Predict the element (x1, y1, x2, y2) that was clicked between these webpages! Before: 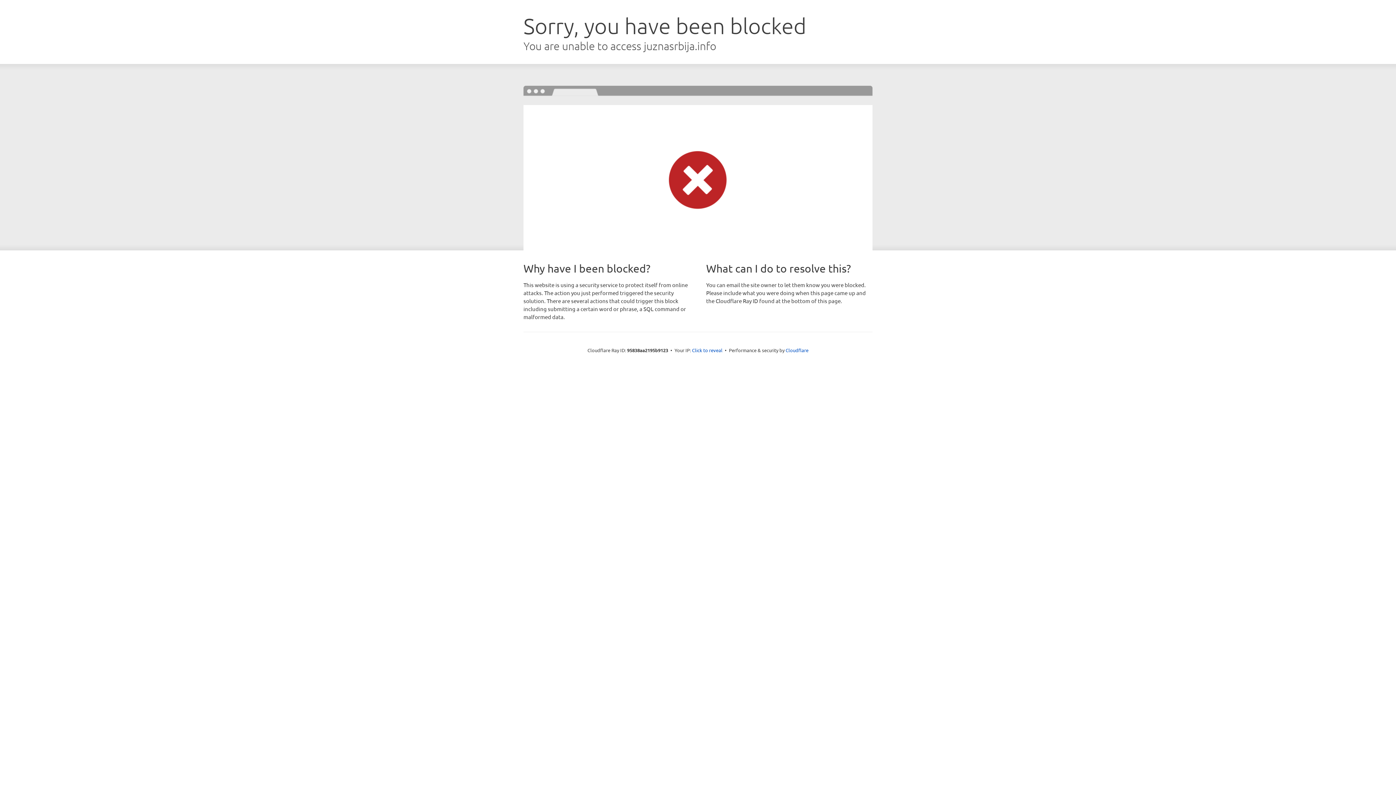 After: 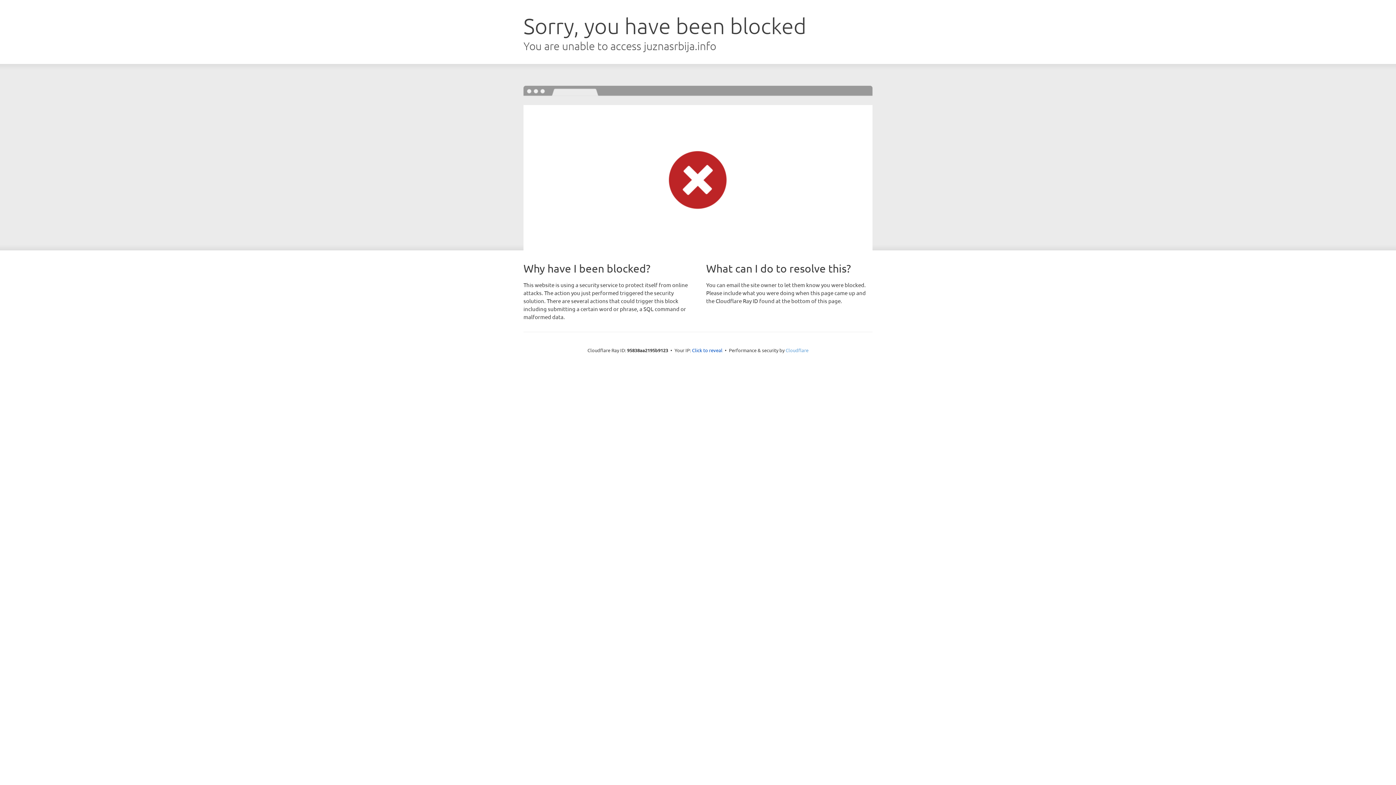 Action: bbox: (785, 347, 808, 353) label: Cloudflare